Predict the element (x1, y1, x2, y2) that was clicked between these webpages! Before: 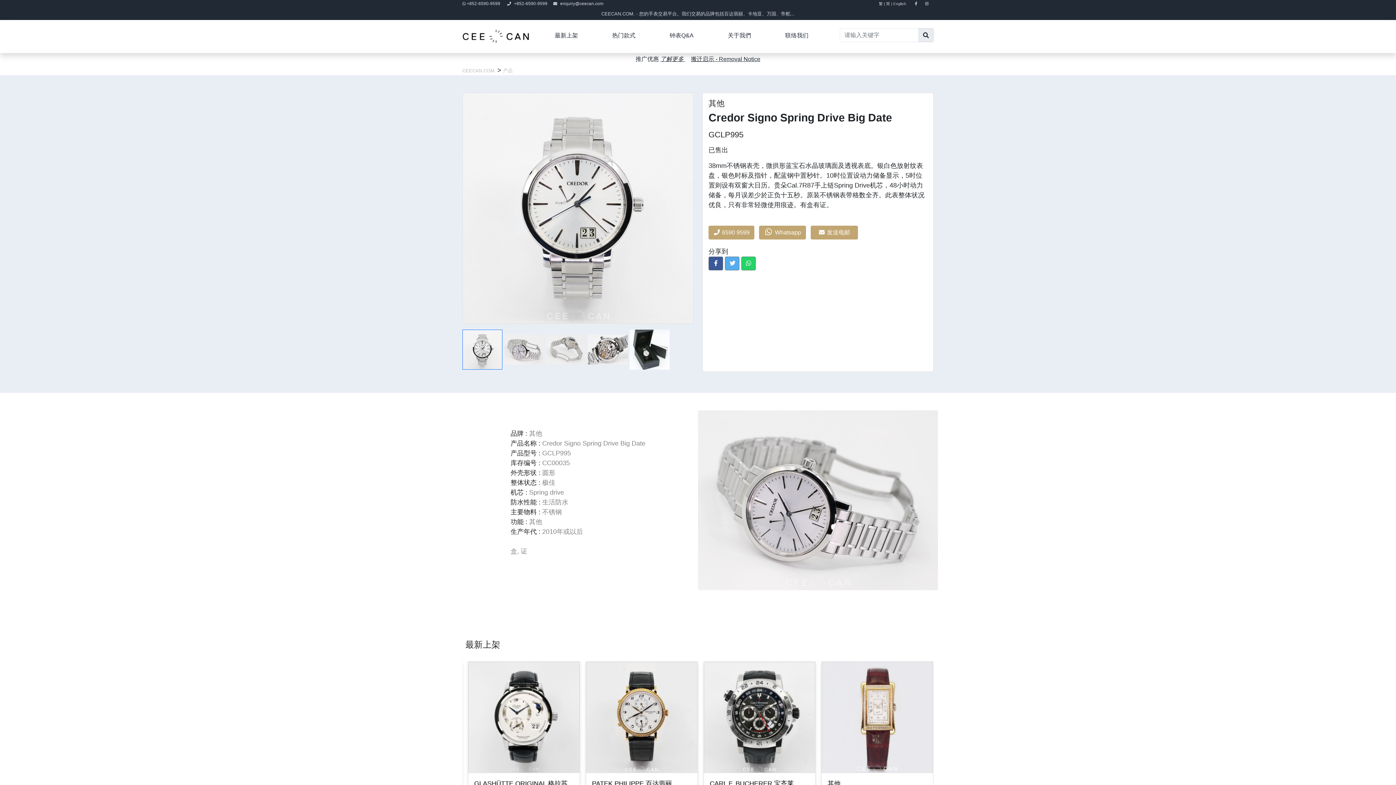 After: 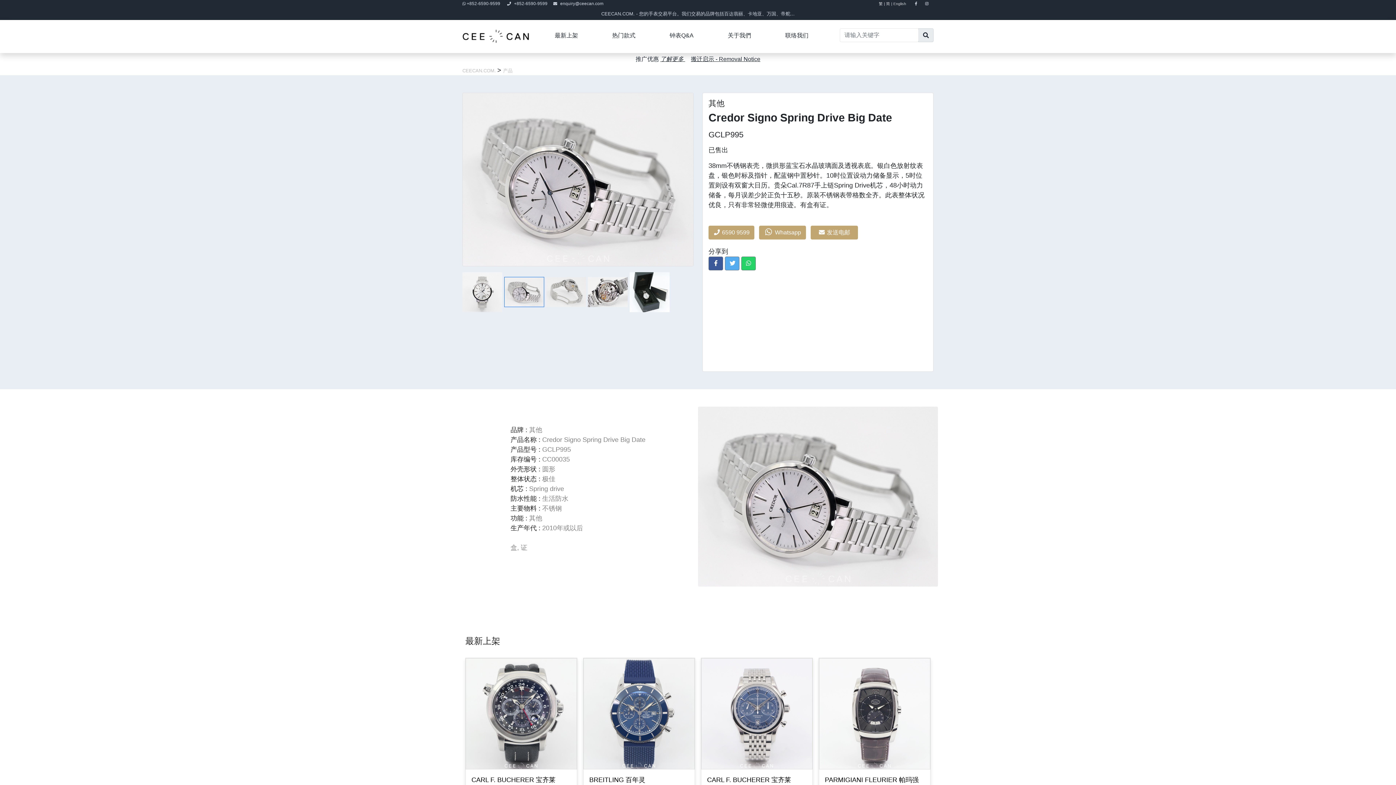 Action: bbox: (504, 345, 546, 353) label:  